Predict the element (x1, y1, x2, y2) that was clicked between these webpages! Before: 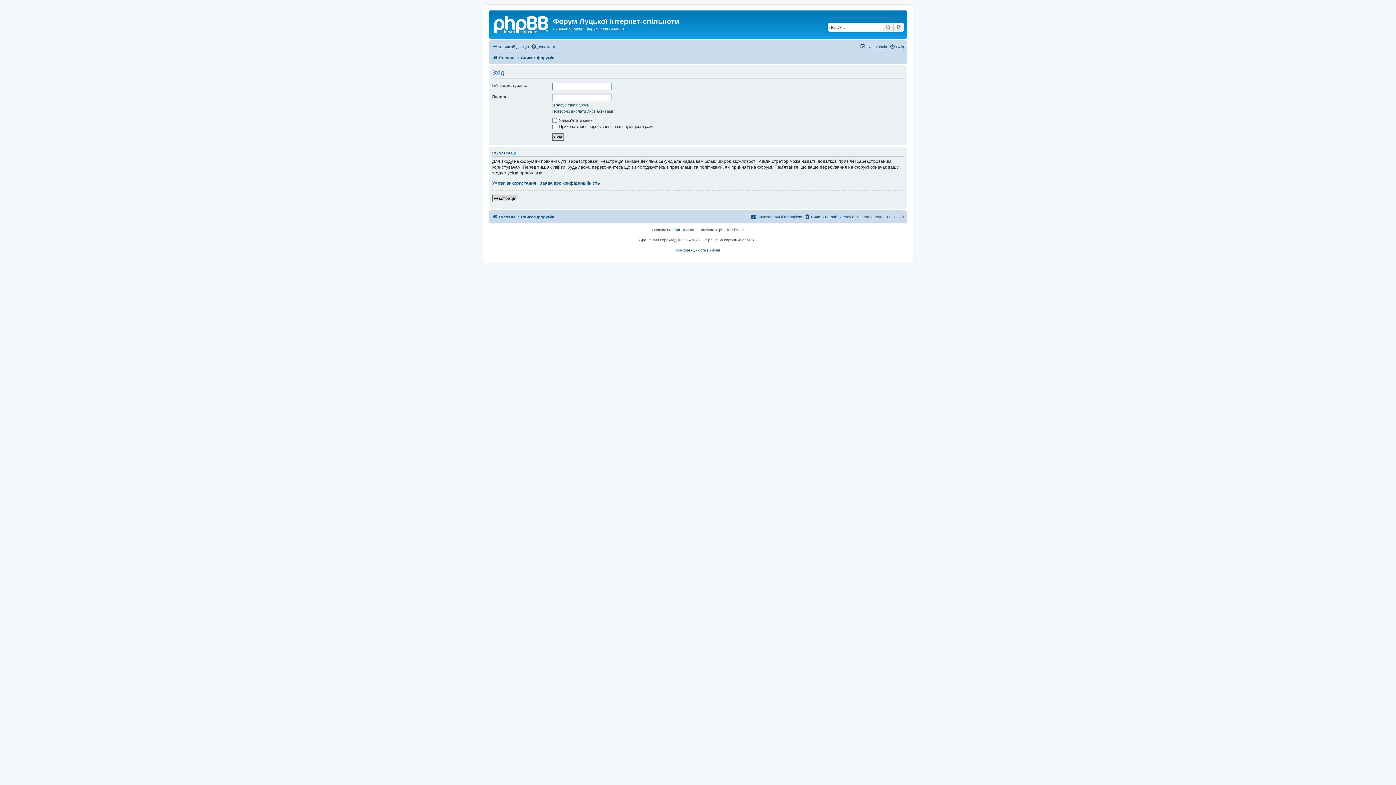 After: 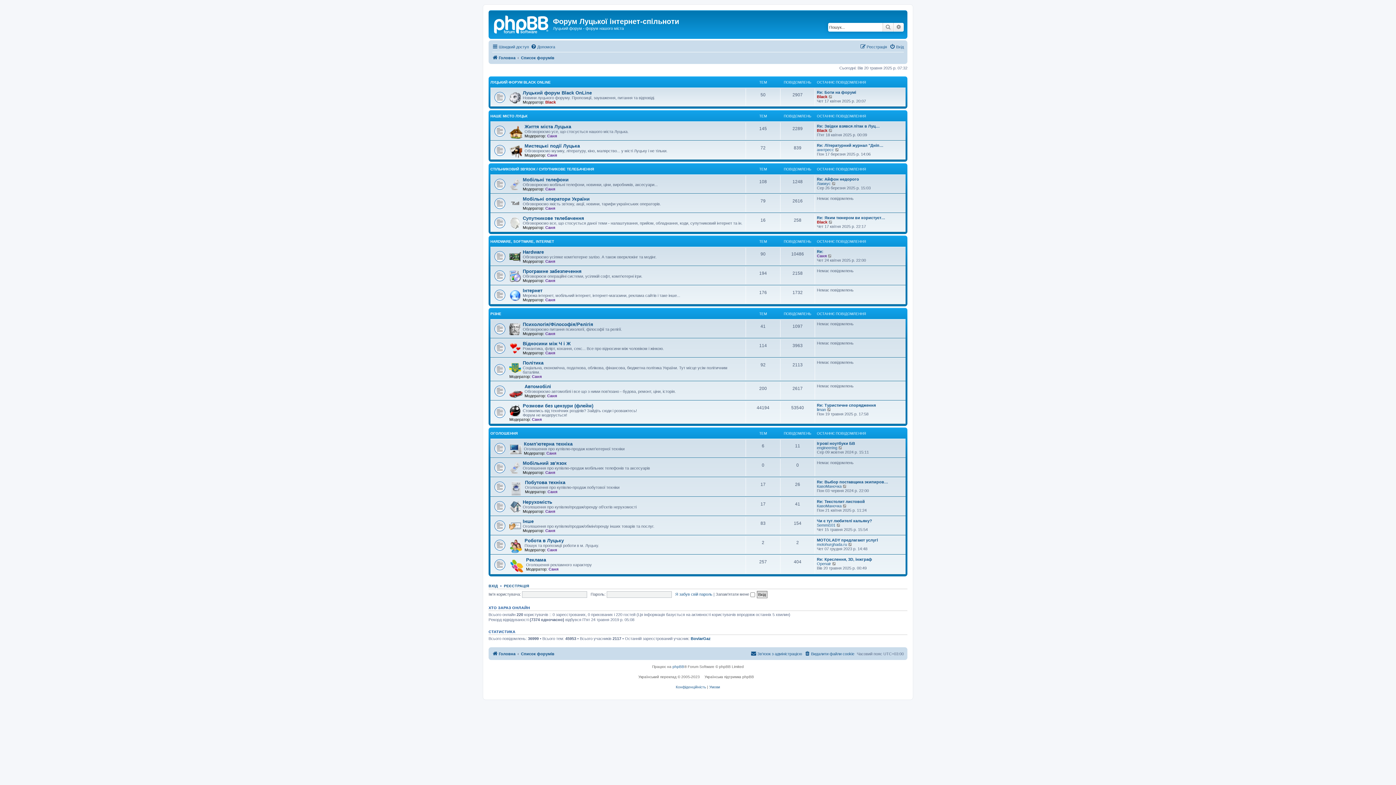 Action: label: Список форумів bbox: (521, 212, 554, 221)